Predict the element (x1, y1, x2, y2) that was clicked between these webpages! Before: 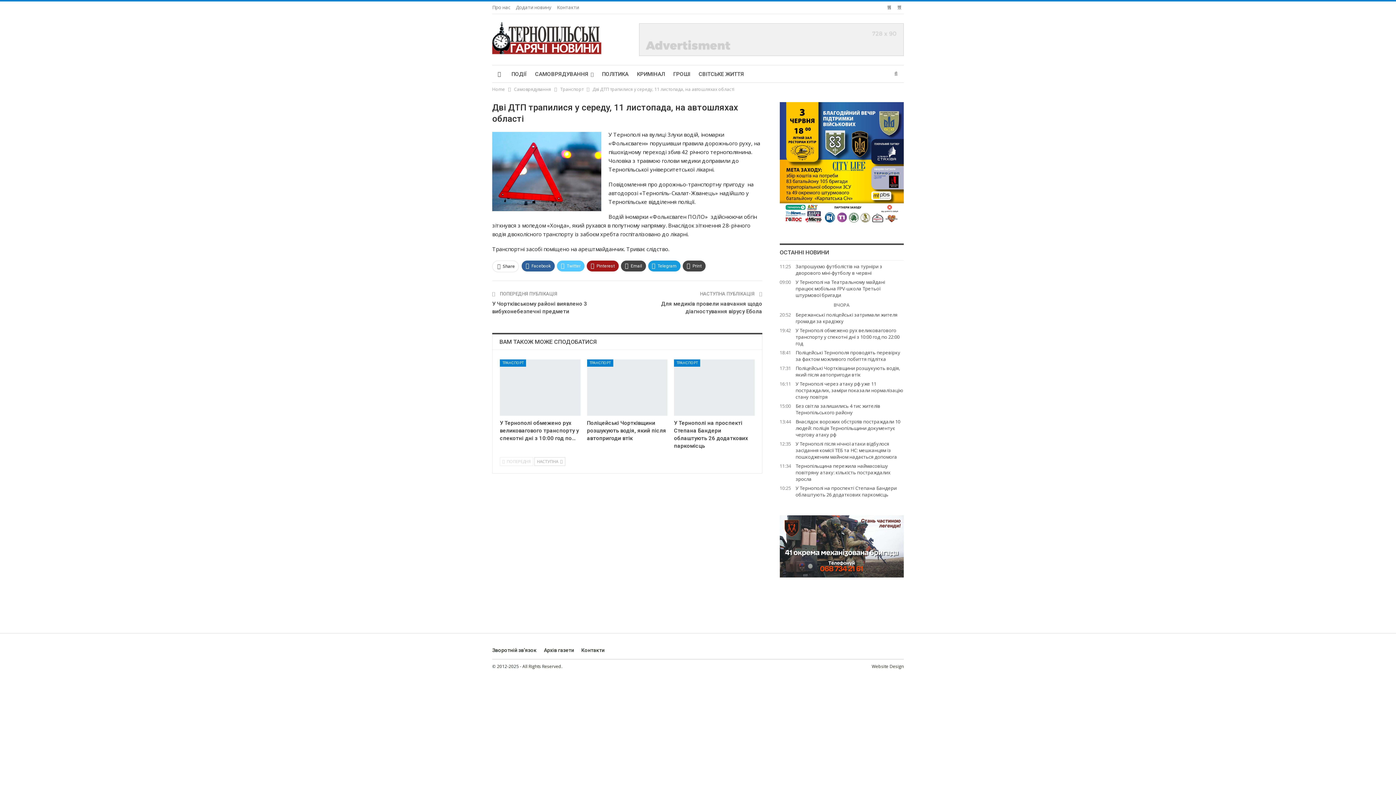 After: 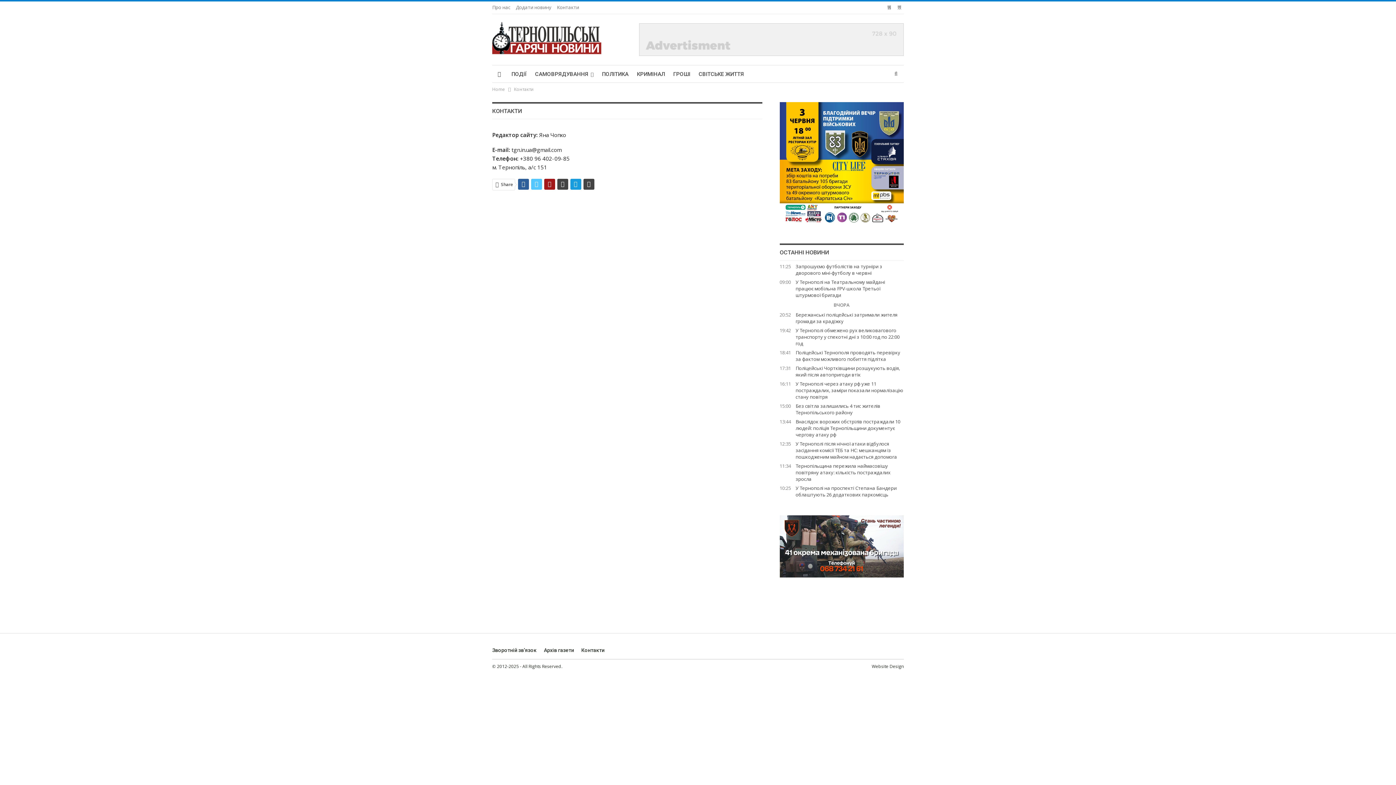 Action: bbox: (557, 4, 579, 10) label: Контакти